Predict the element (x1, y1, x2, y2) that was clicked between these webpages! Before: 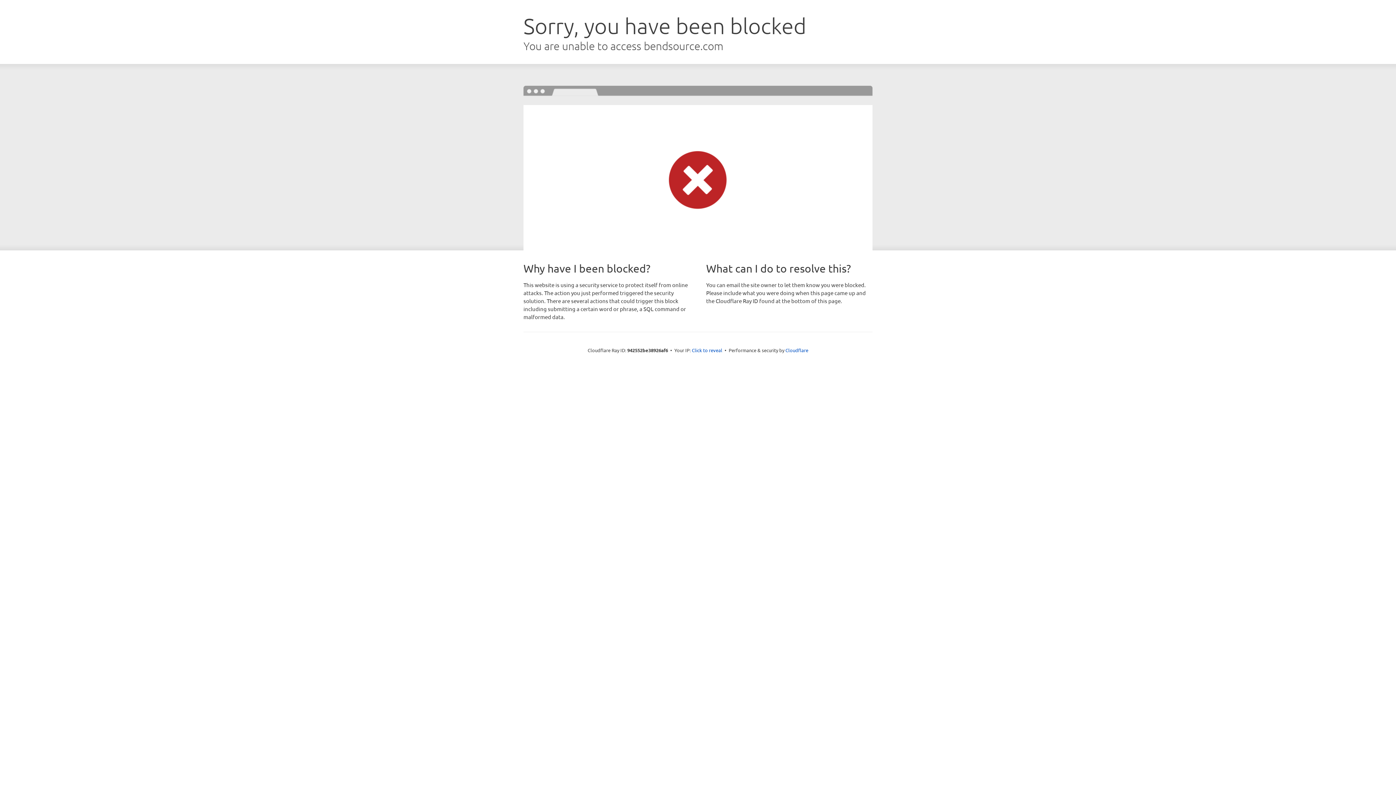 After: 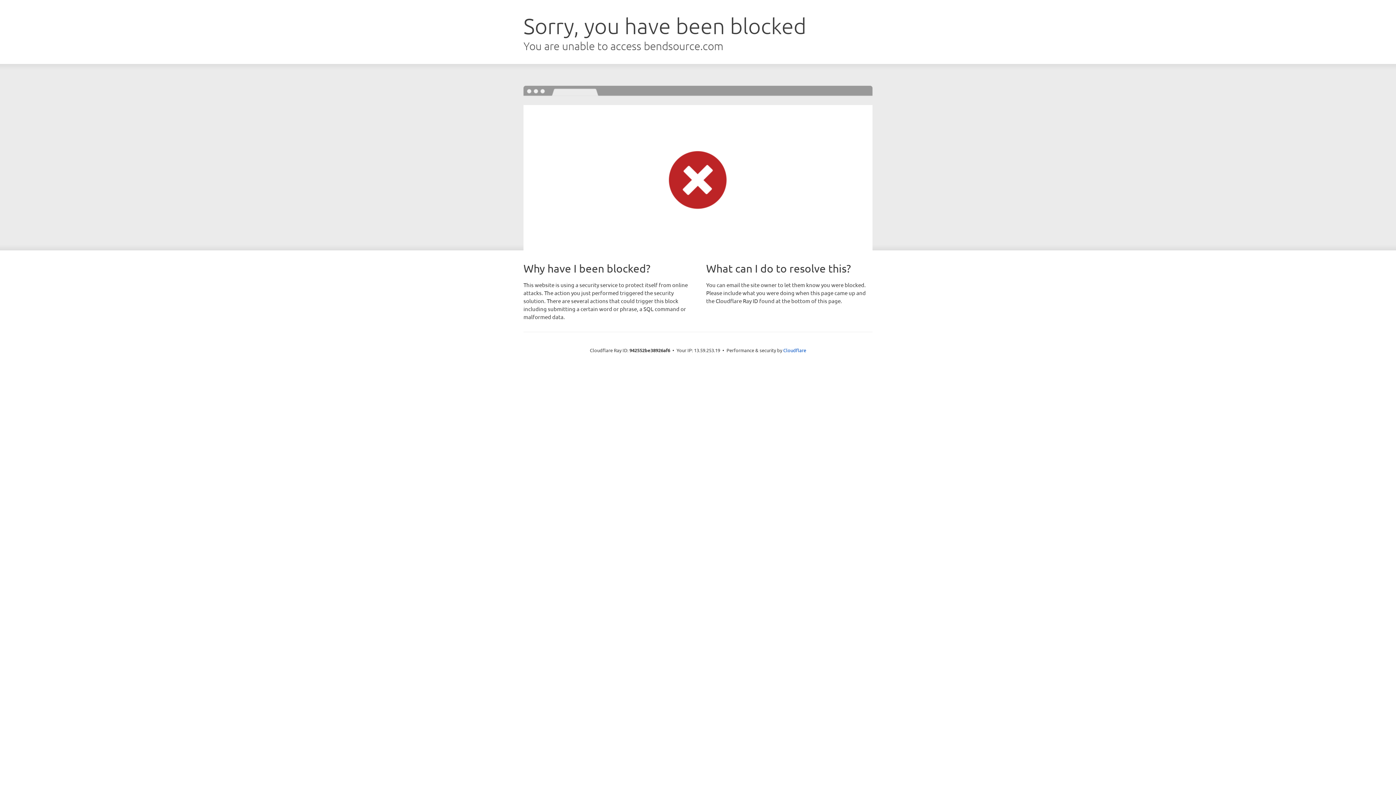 Action: label: Click to reveal bbox: (692, 346, 722, 353)